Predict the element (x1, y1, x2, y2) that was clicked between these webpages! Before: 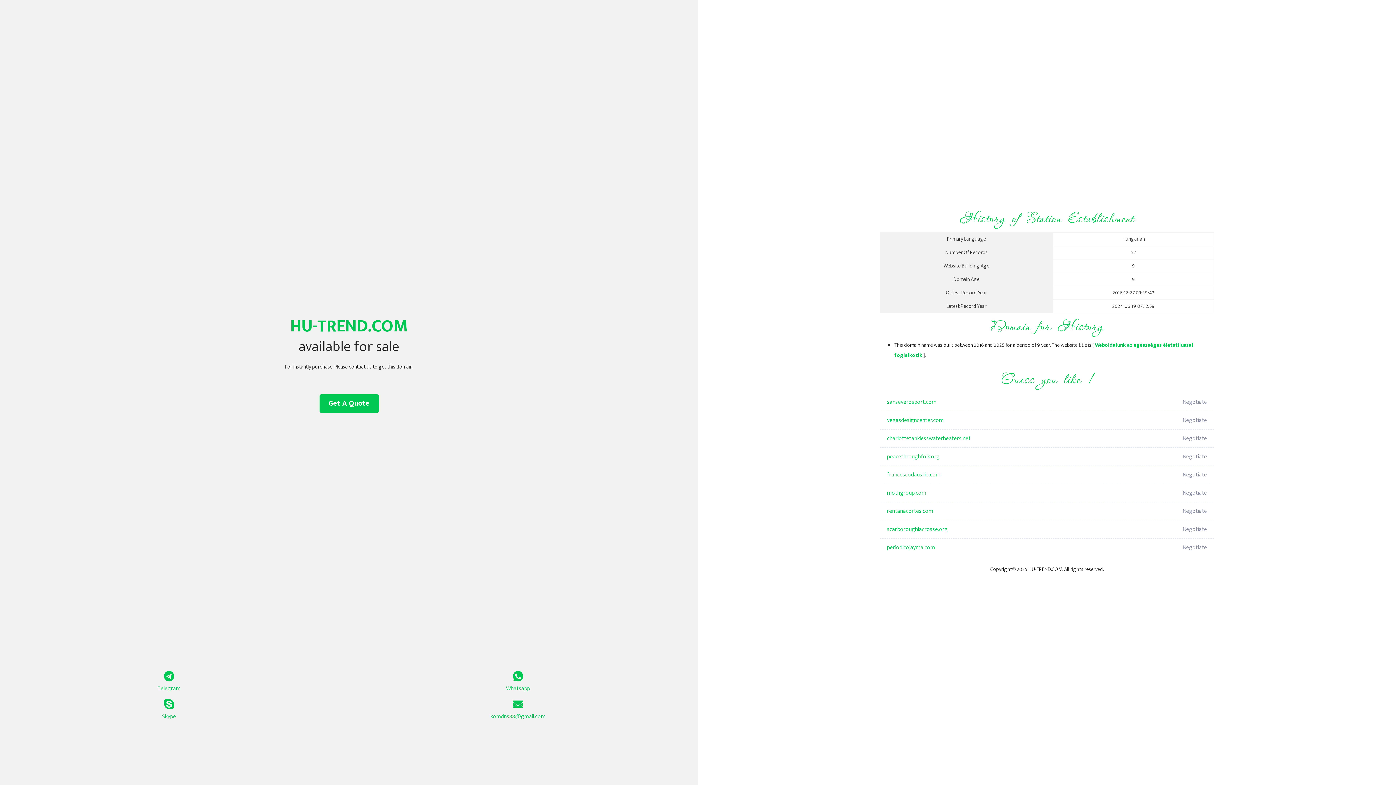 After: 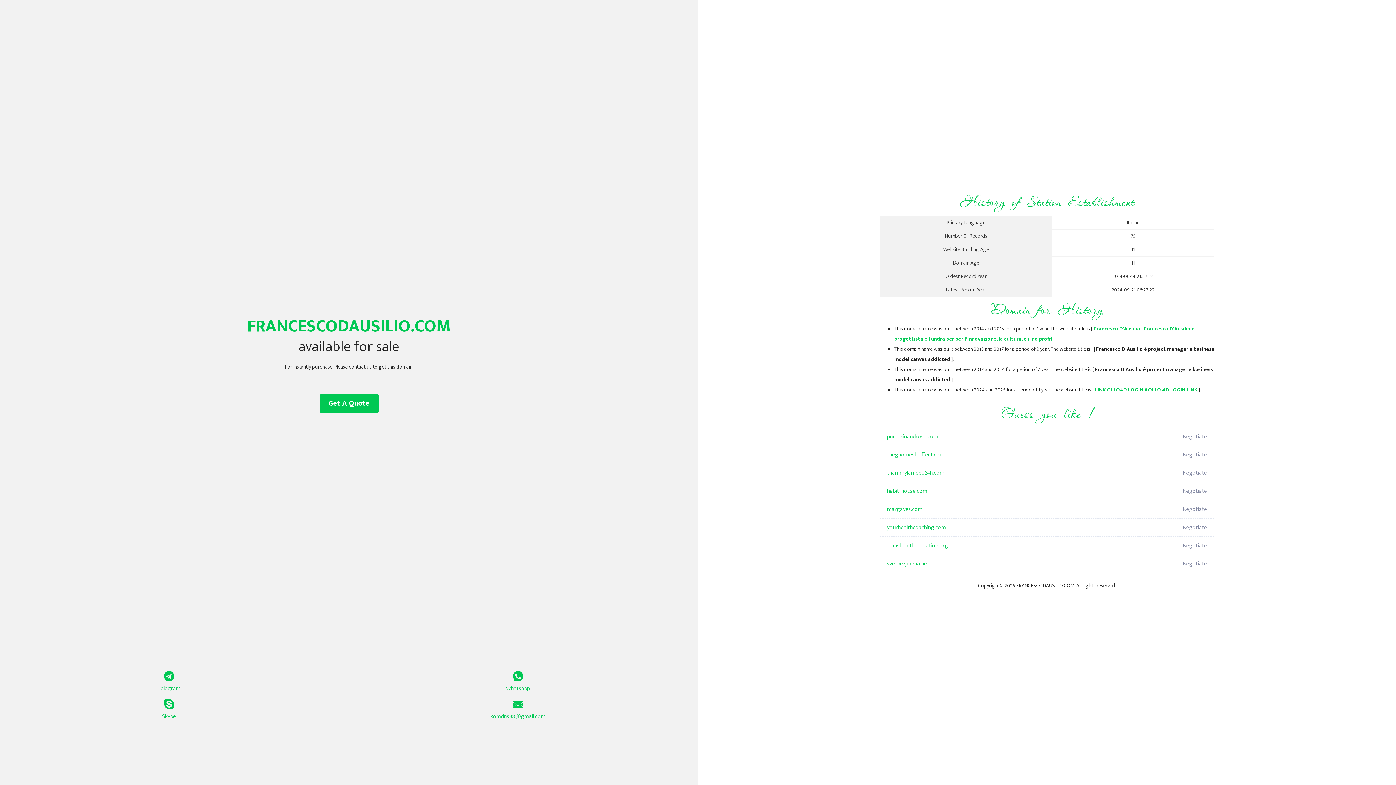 Action: bbox: (887, 466, 1098, 484) label: francescodausilio.com